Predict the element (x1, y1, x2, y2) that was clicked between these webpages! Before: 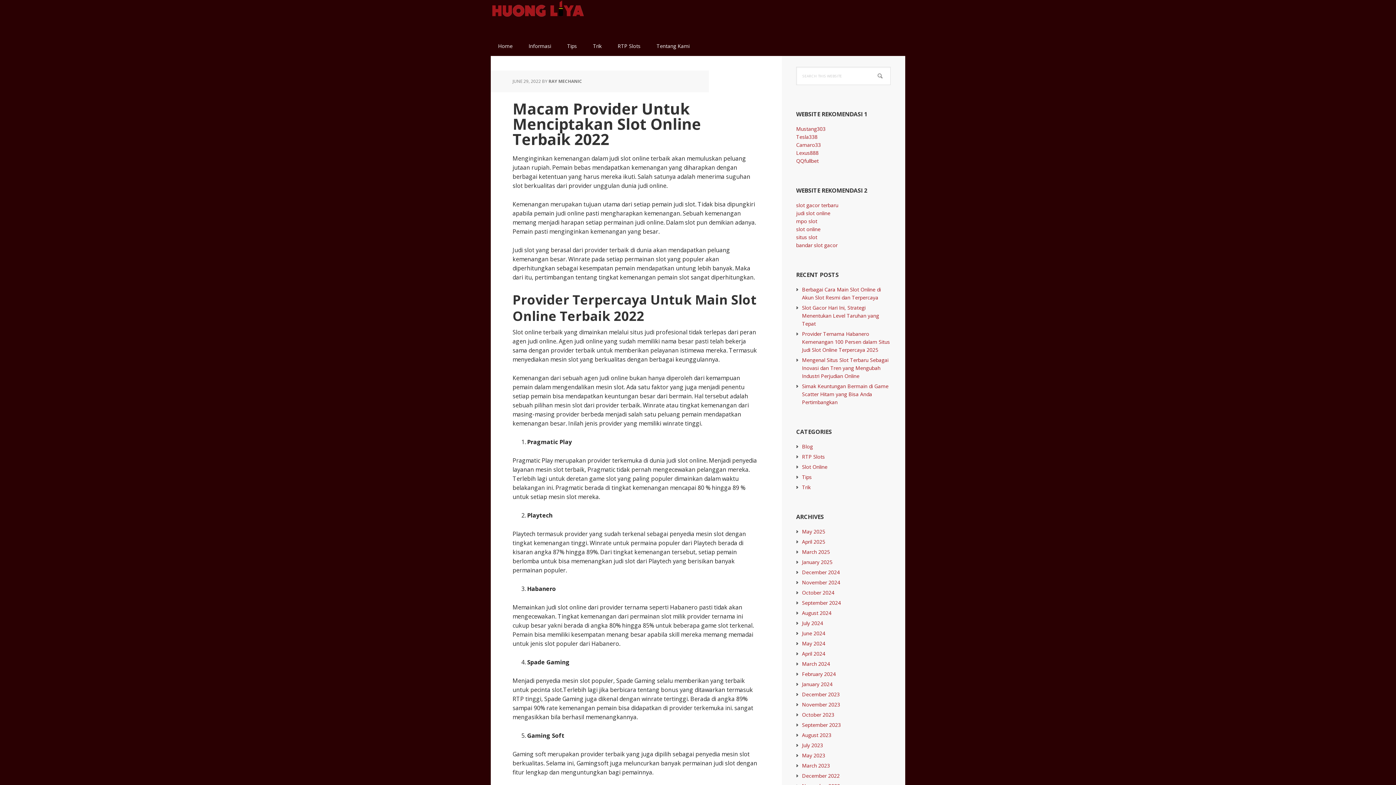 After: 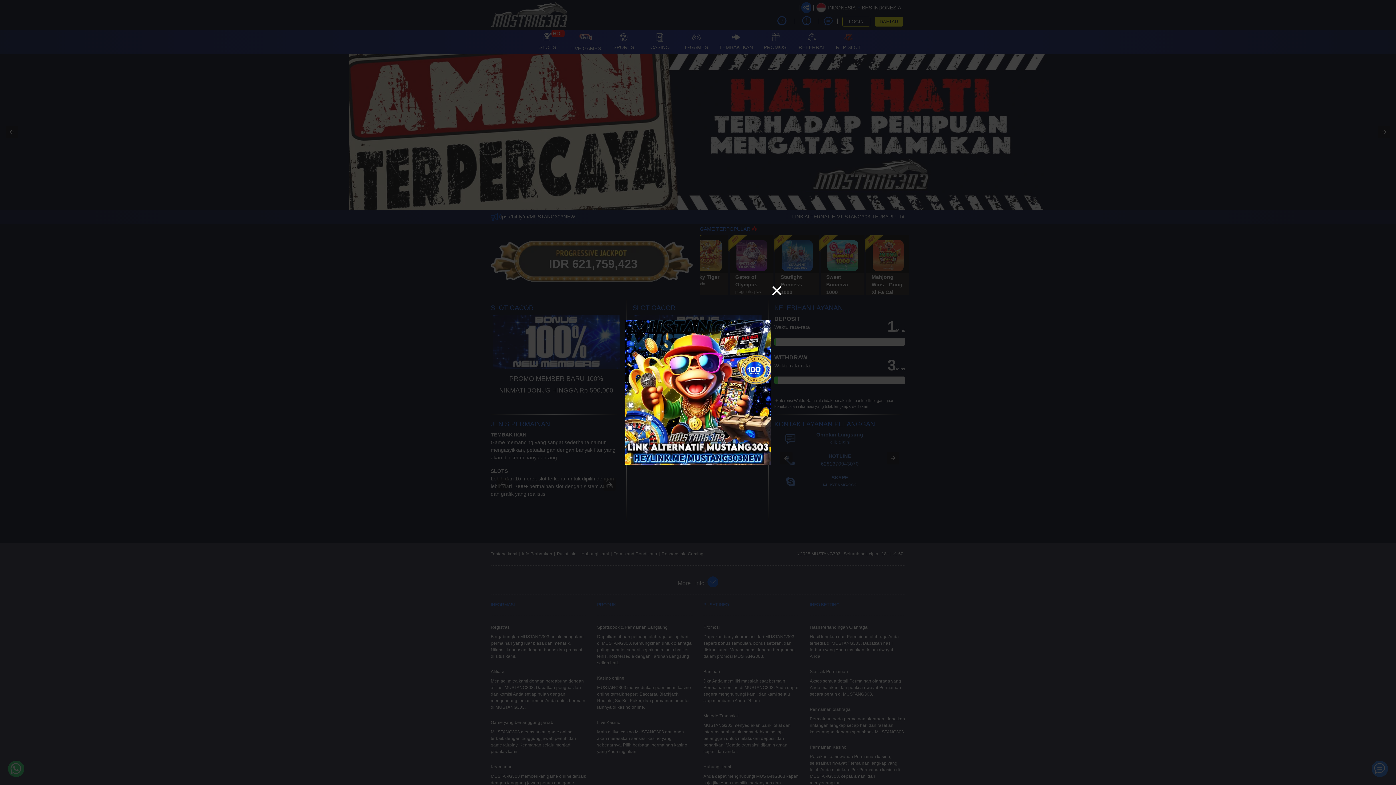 Action: bbox: (796, 125, 825, 132) label: Mustang303